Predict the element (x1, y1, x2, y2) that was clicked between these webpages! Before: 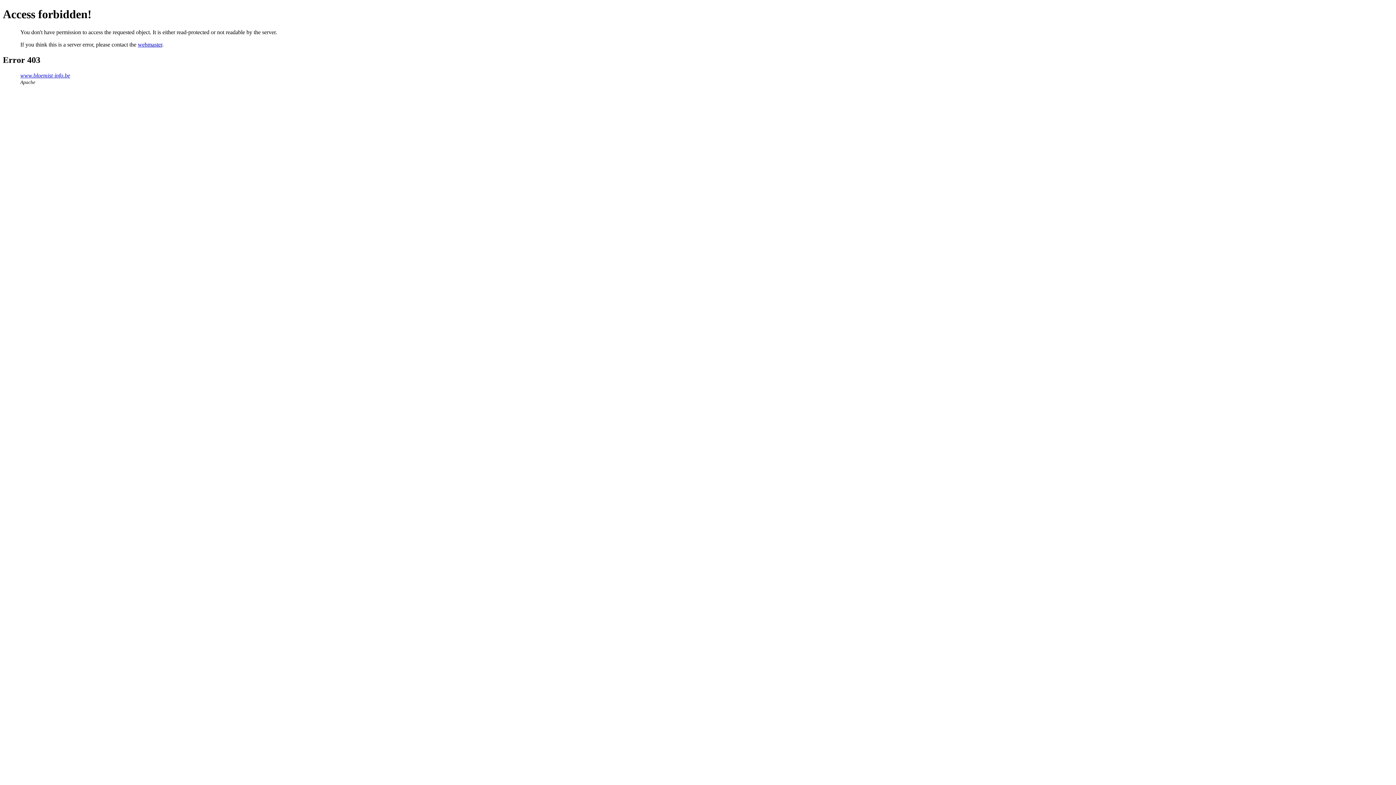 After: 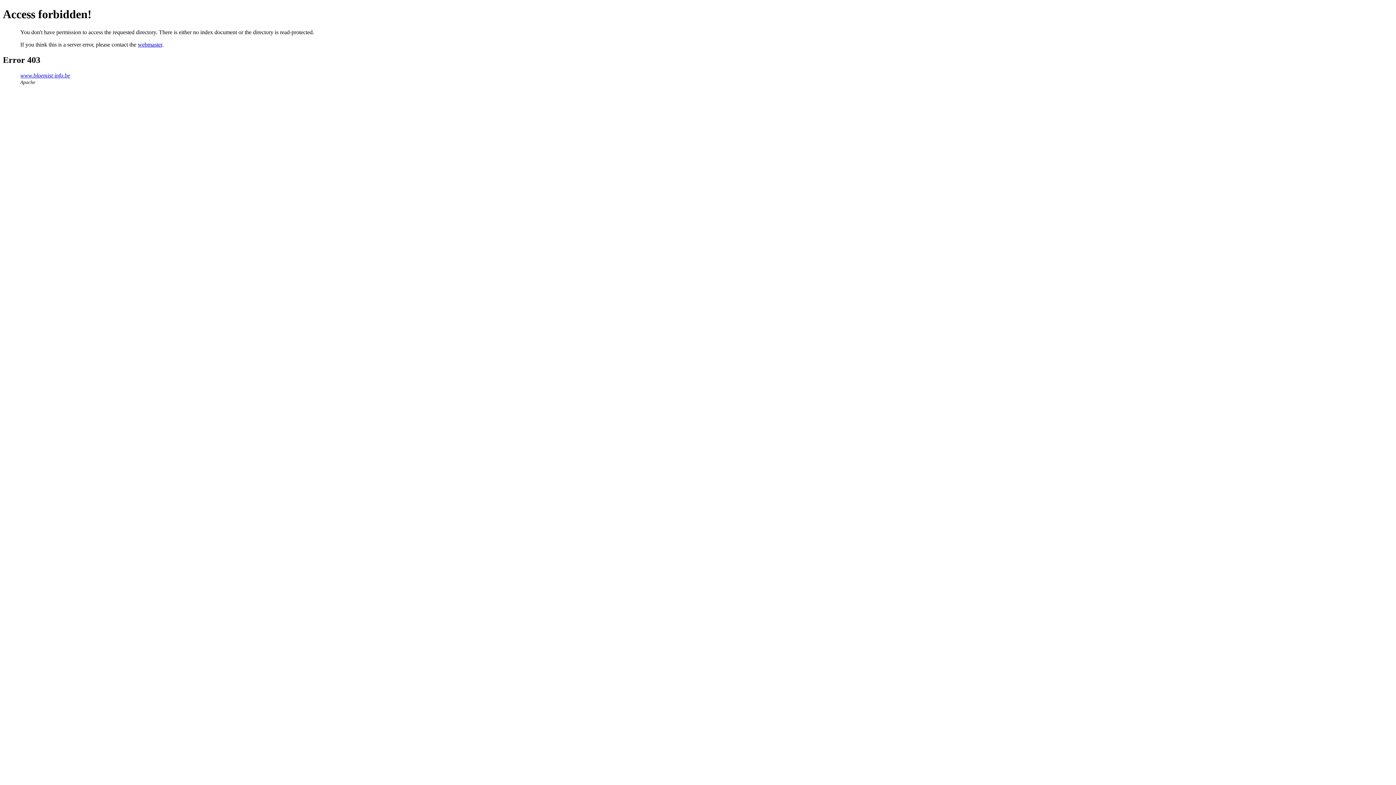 Action: label: www.bloemist-info.be bbox: (20, 72, 70, 78)